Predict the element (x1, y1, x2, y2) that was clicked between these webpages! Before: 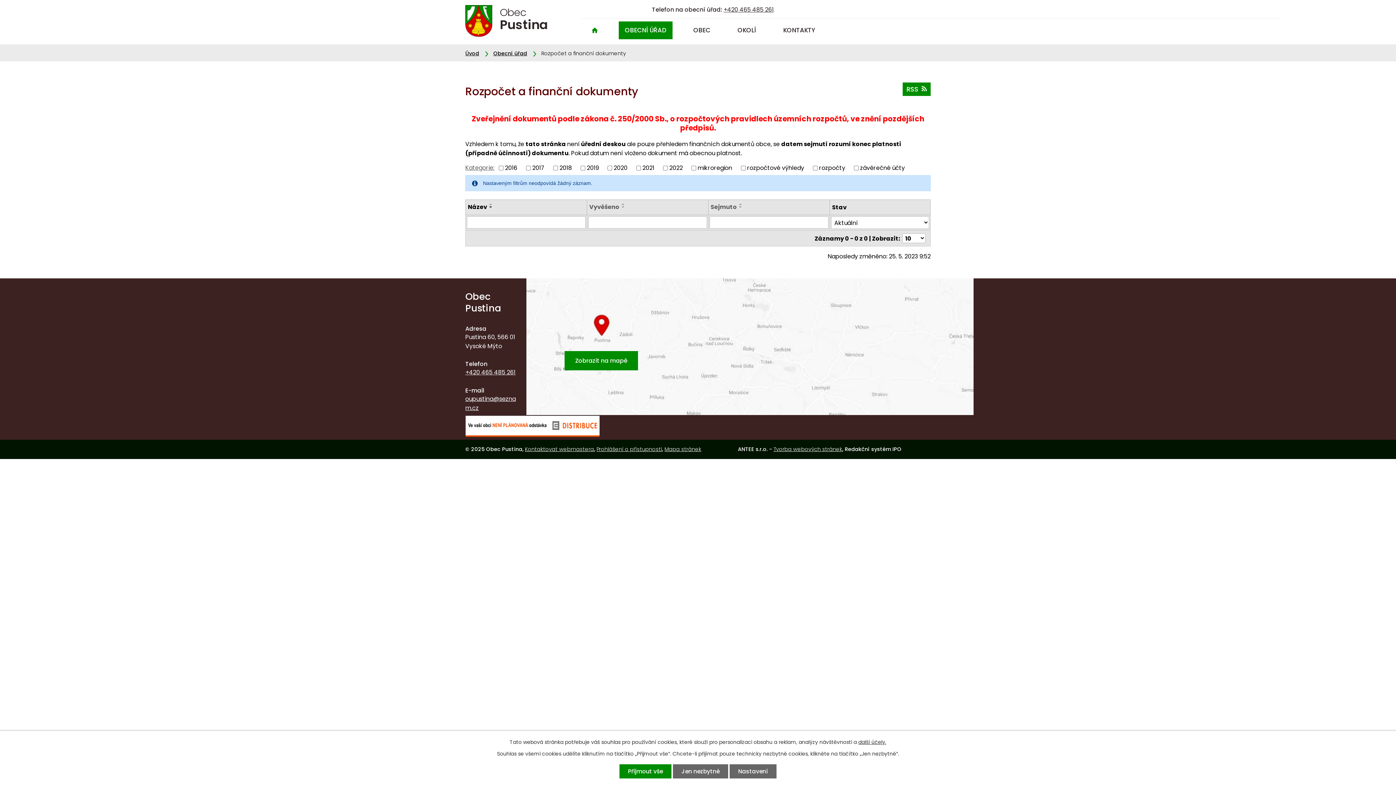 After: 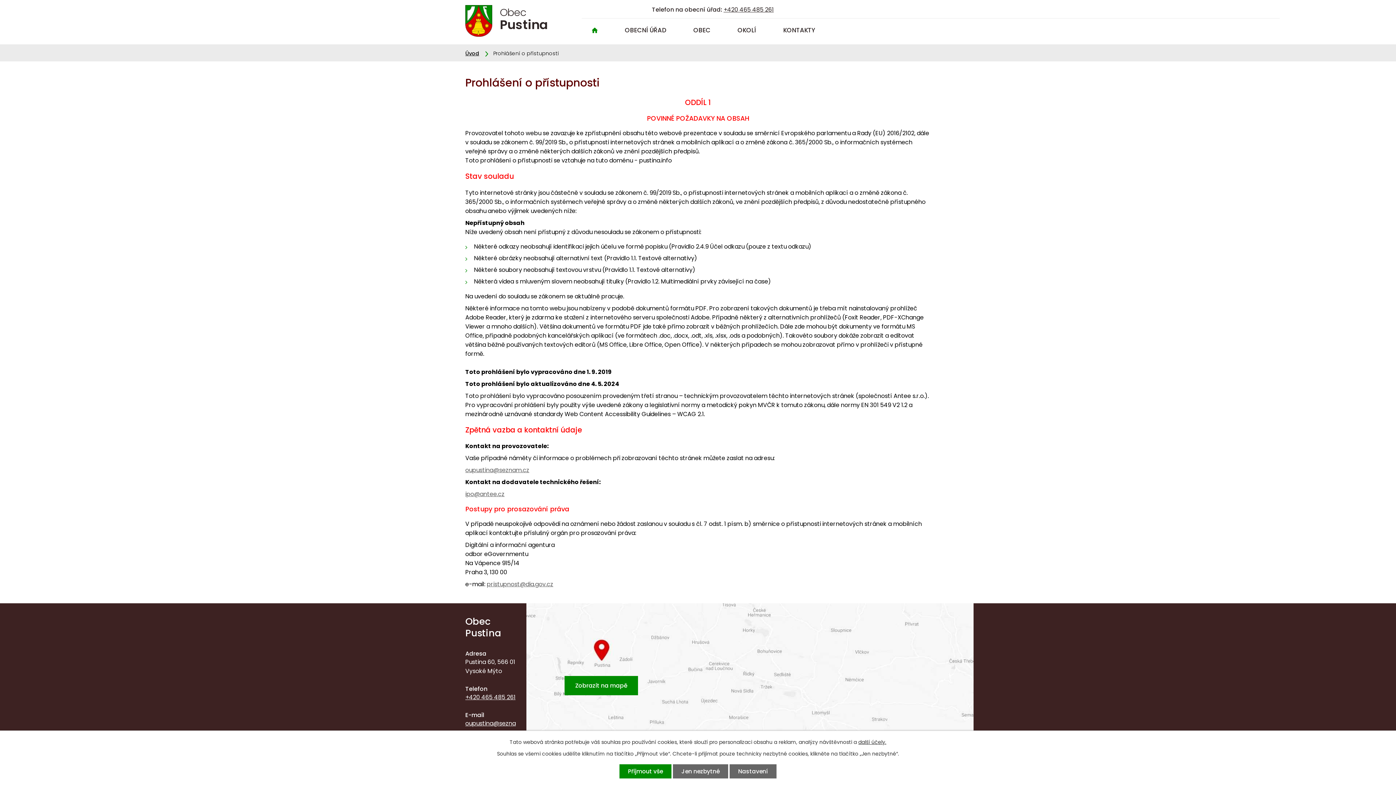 Action: bbox: (596, 445, 662, 452) label: Prohlášení o přístupnosti